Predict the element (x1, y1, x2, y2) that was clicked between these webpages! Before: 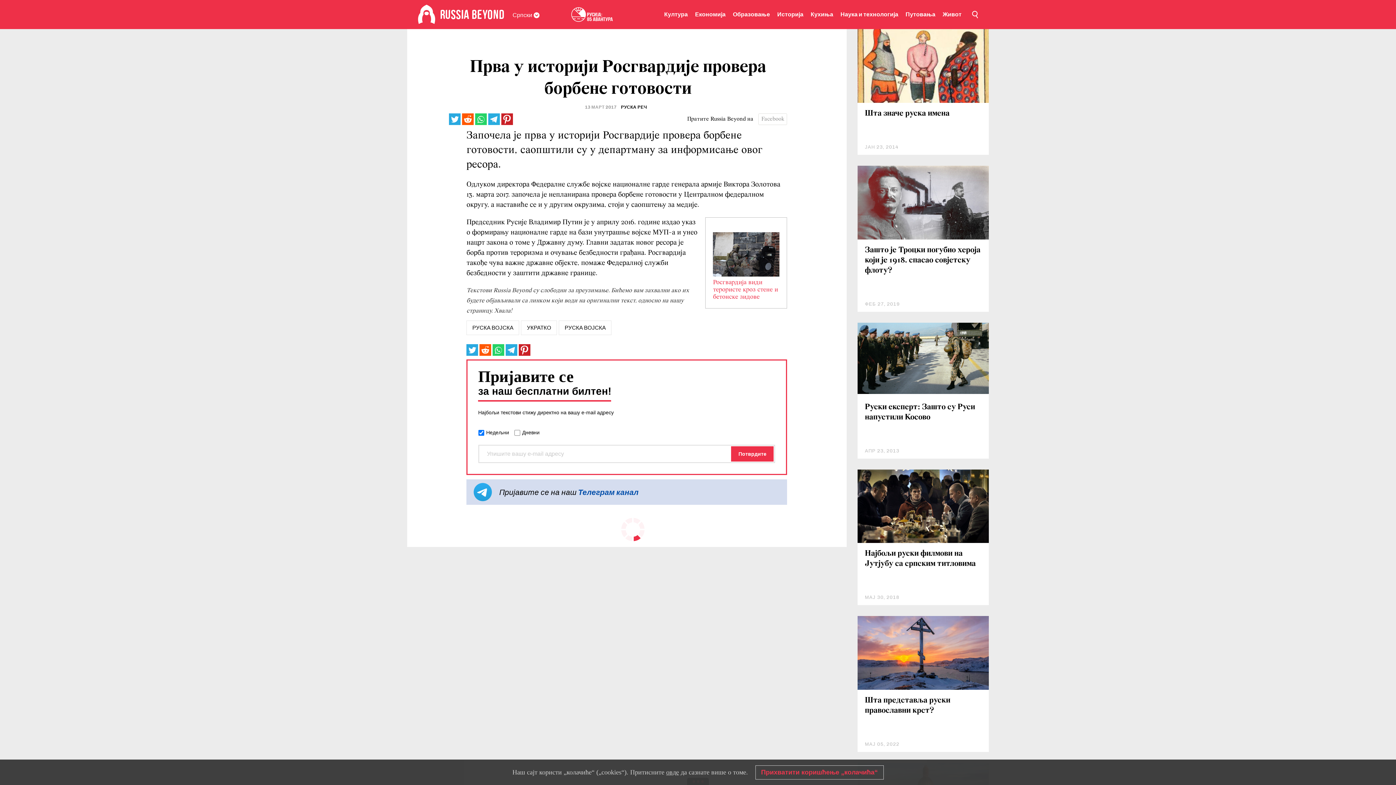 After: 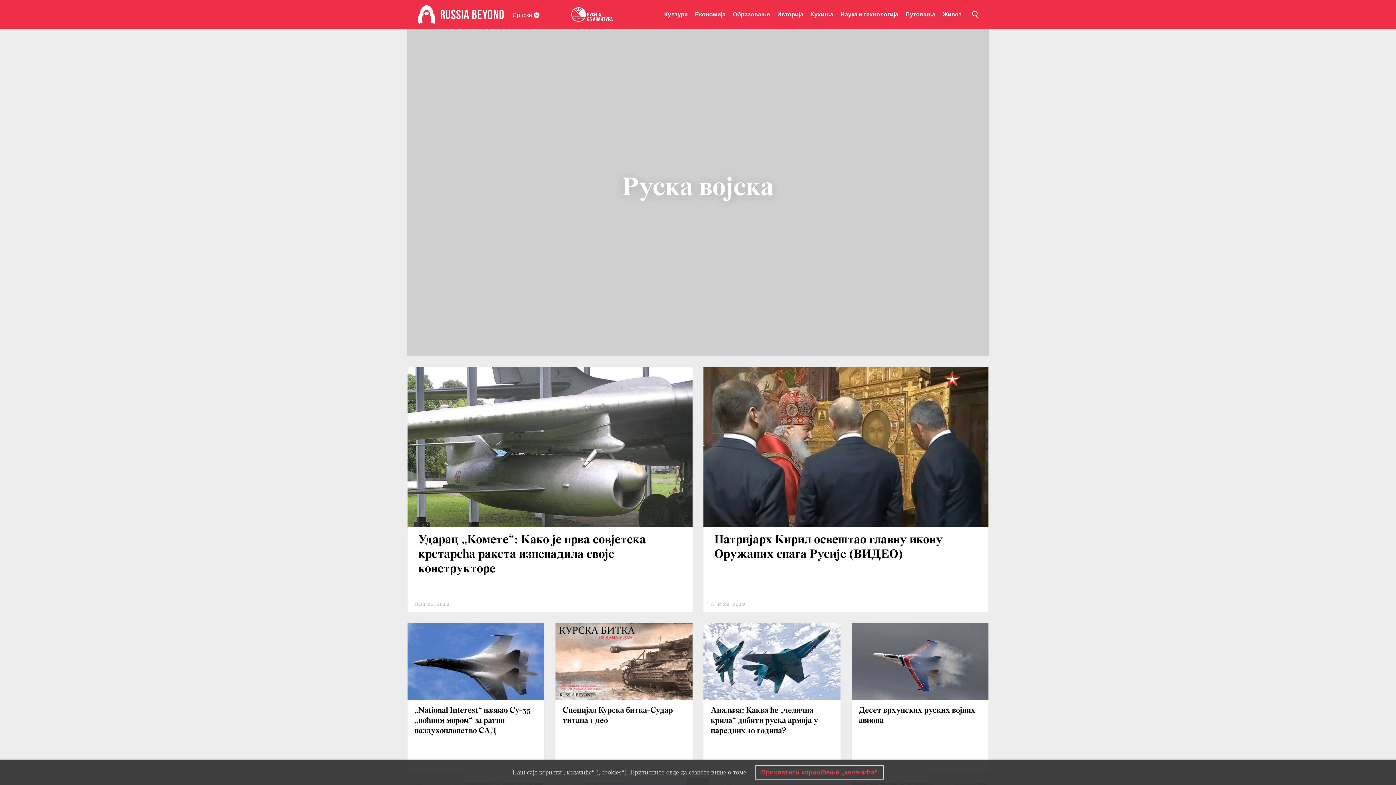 Action: label: РУСКА ВОЈСКА bbox: (559, 320, 611, 335)